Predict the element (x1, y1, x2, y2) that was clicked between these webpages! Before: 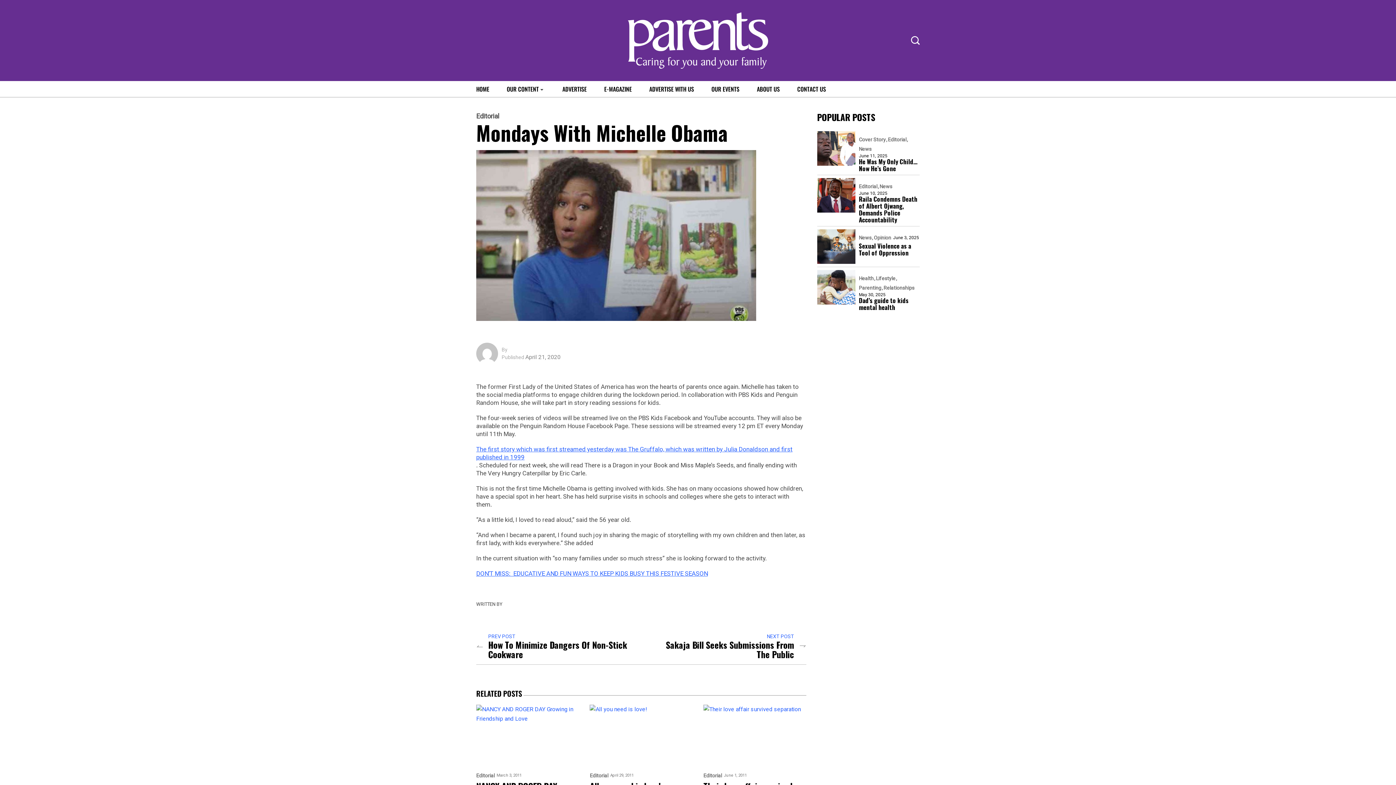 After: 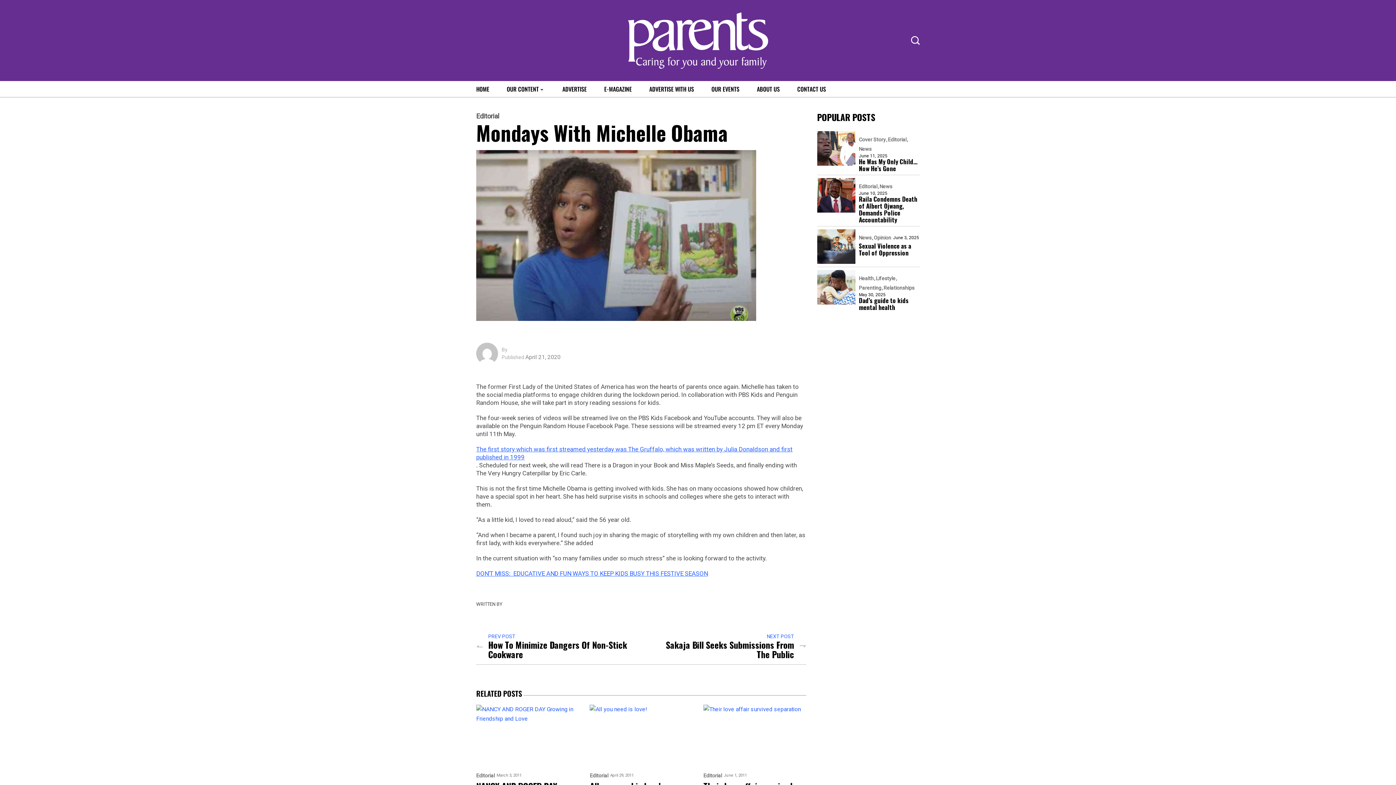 Action: bbox: (476, 445, 806, 461) label: The first story which was first streamed yesterday was The Gruffalo, which was written by Julia Donaldson and first published in 1999